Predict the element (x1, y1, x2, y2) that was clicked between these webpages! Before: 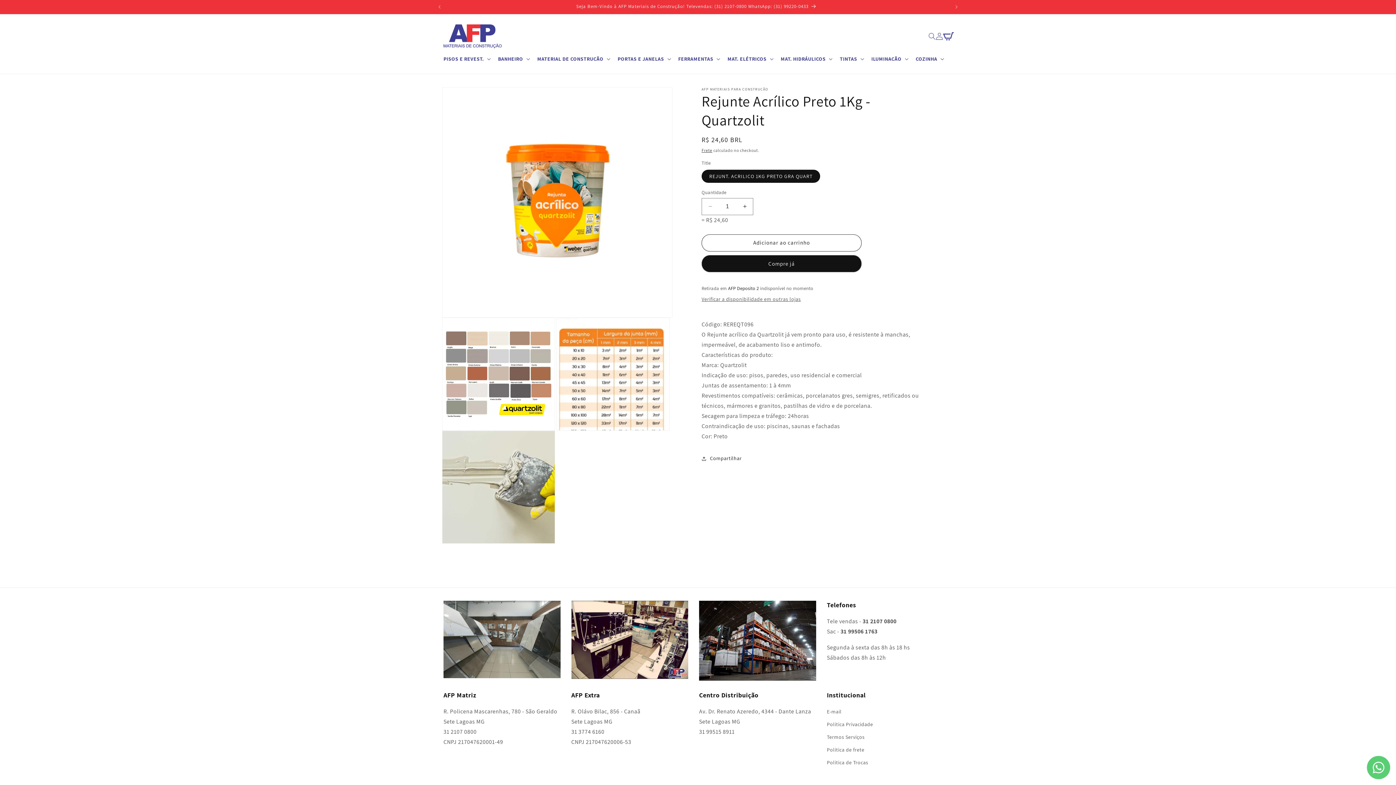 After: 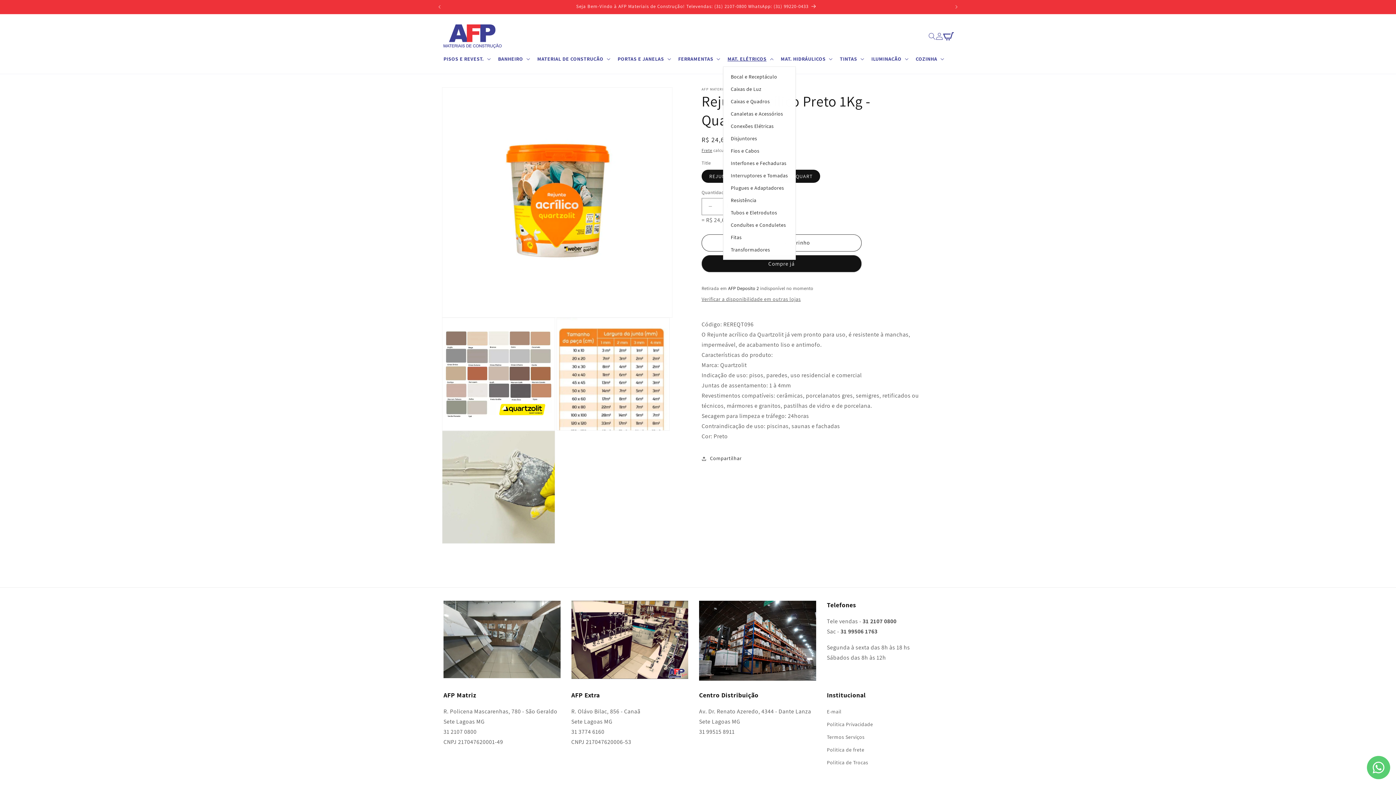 Action: label: MAT. ELÉTRICOS bbox: (723, 51, 776, 66)